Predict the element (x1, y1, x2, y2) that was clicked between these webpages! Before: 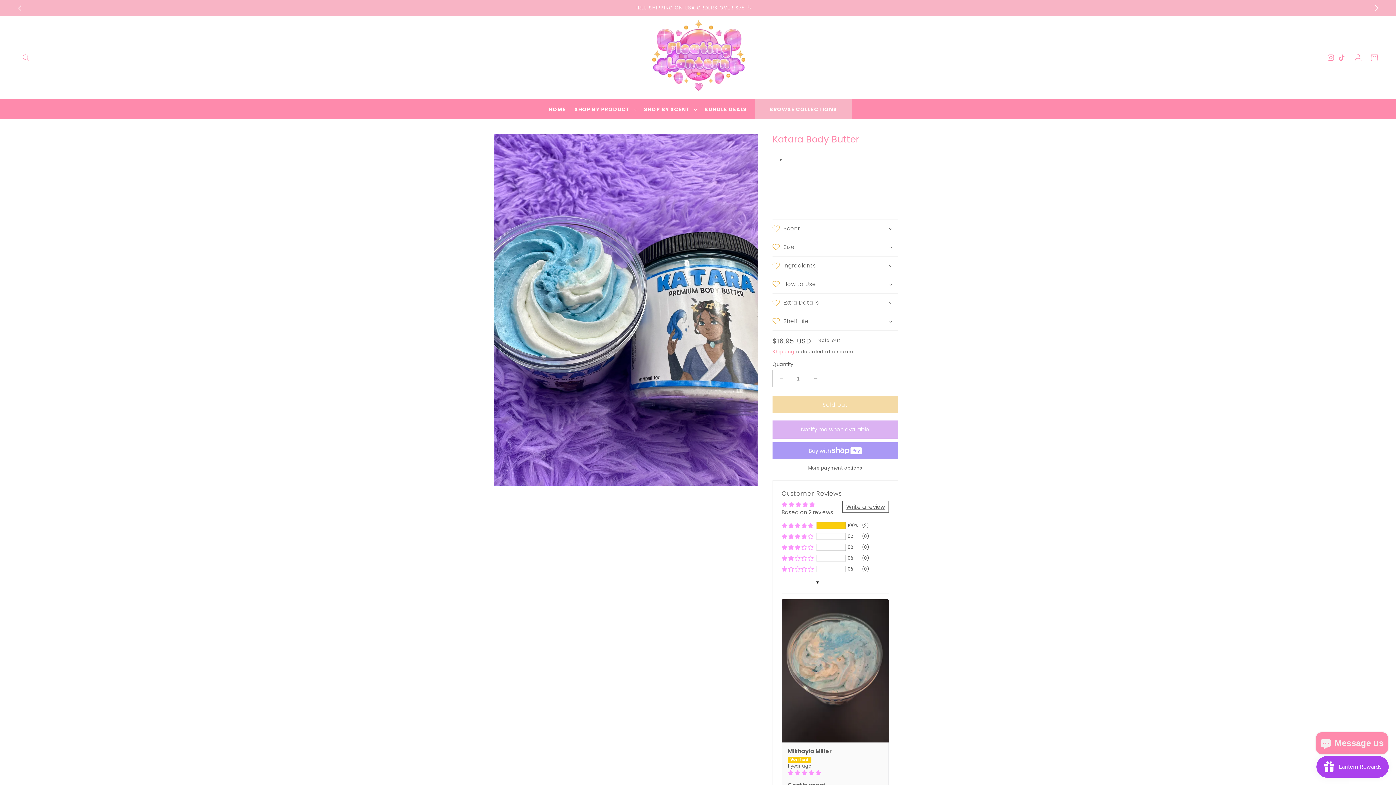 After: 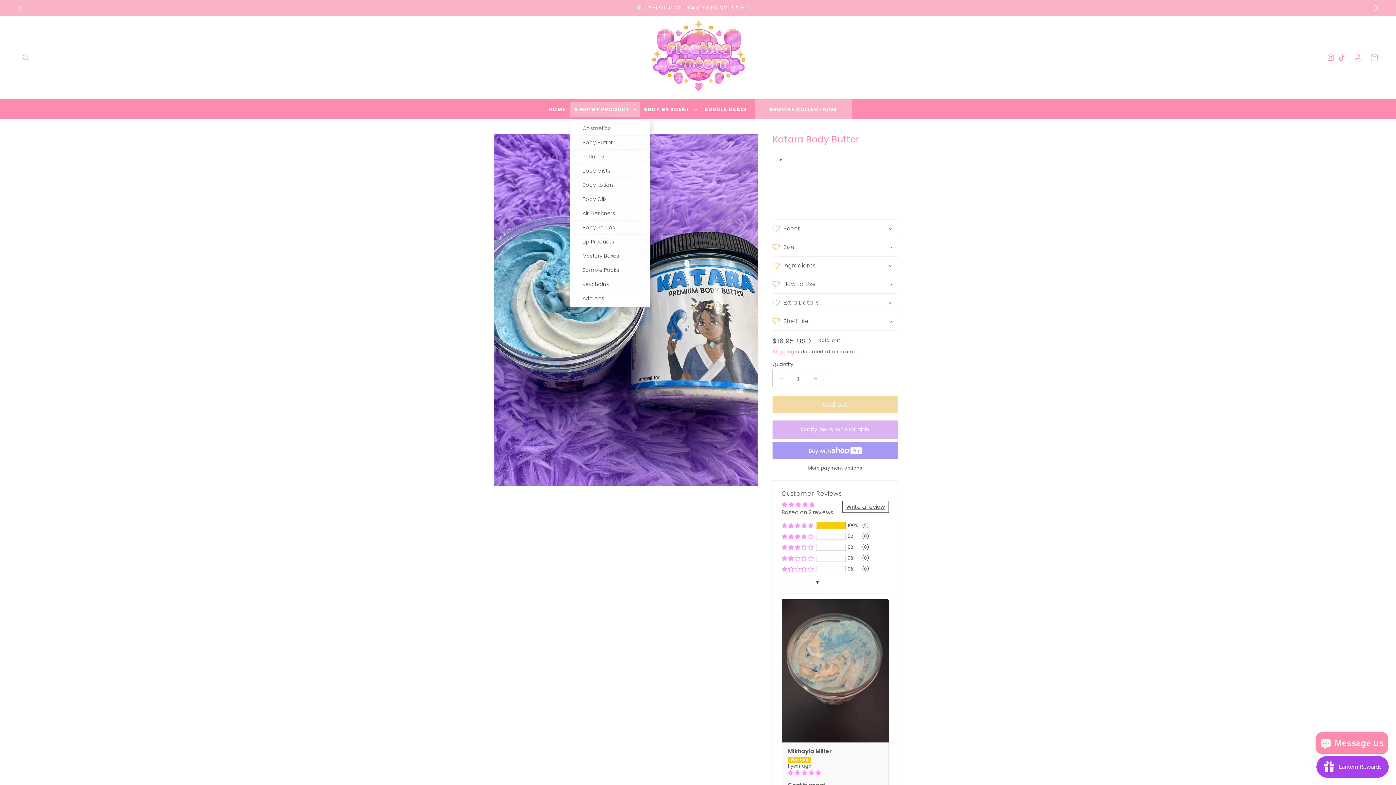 Action: label: SHOP BY PRODUCT bbox: (570, 101, 639, 116)